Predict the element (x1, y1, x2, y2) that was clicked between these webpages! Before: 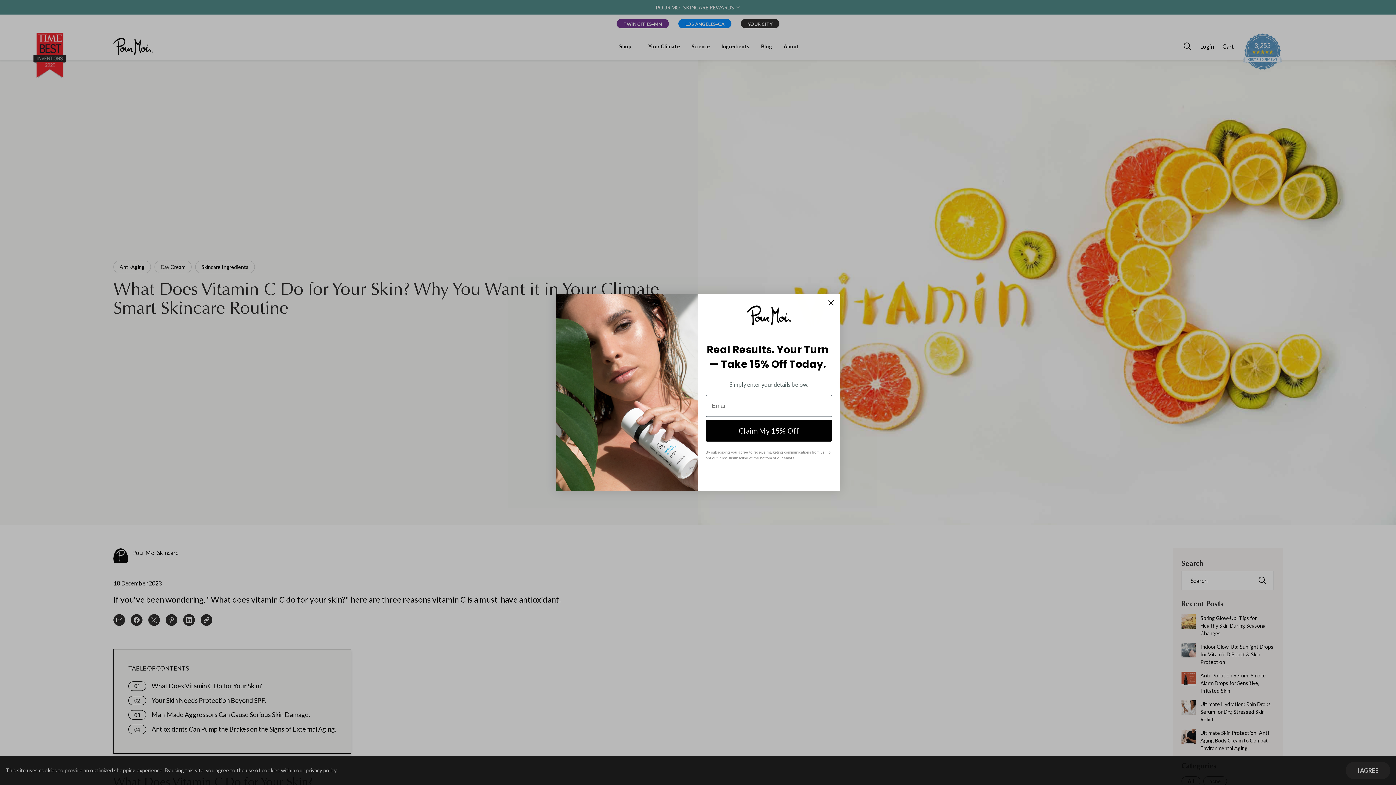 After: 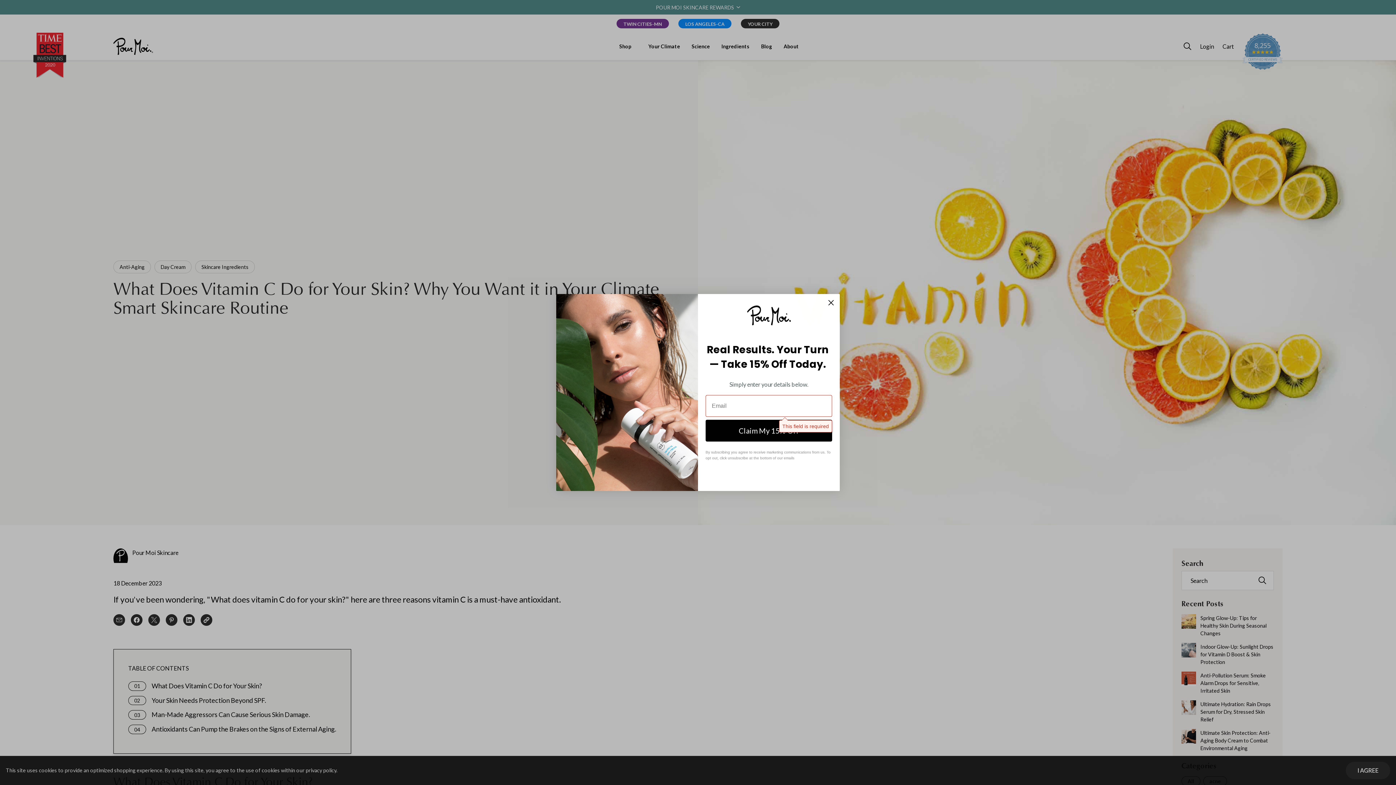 Action: label: Claim My 15% Off bbox: (705, 419, 832, 441)